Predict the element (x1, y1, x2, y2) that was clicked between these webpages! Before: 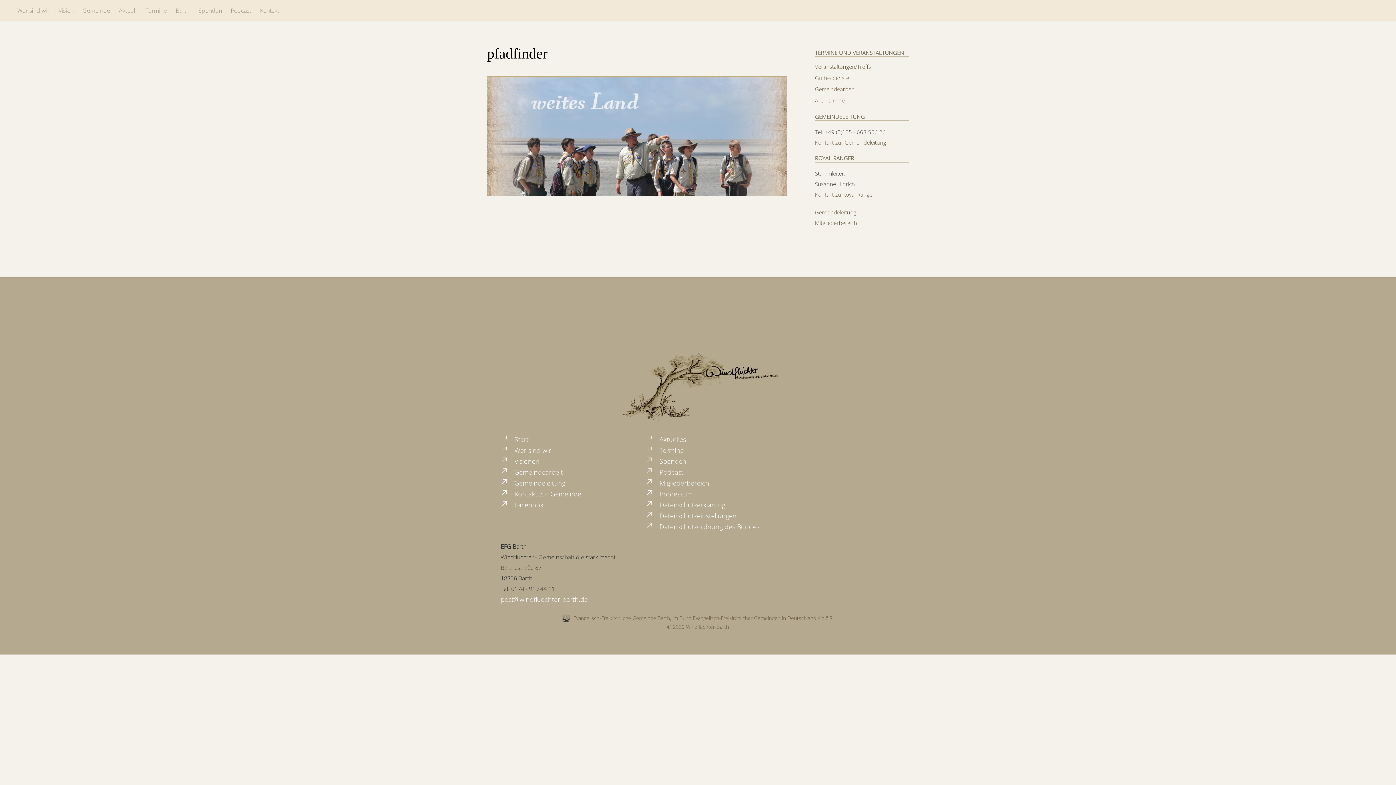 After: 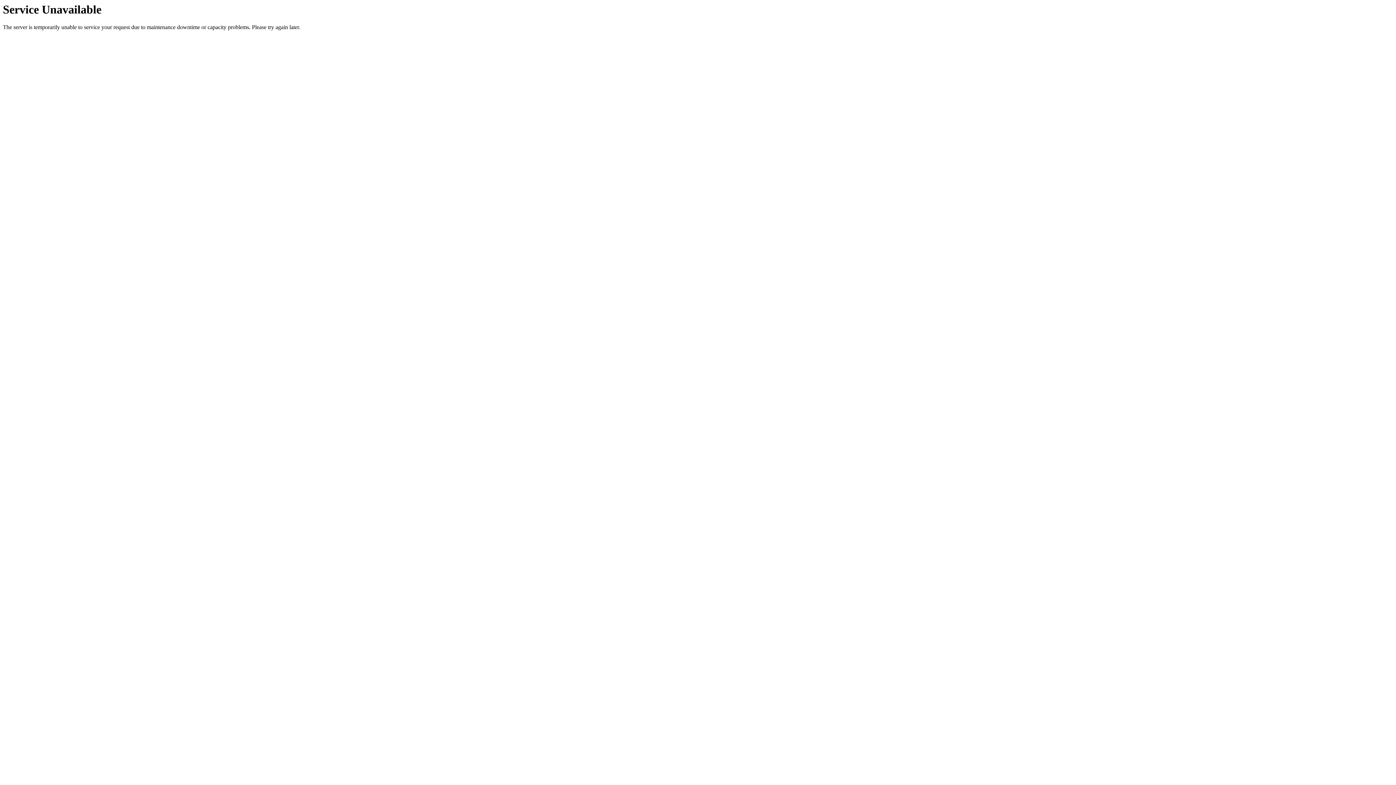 Action: bbox: (487, 189, 786, 197)